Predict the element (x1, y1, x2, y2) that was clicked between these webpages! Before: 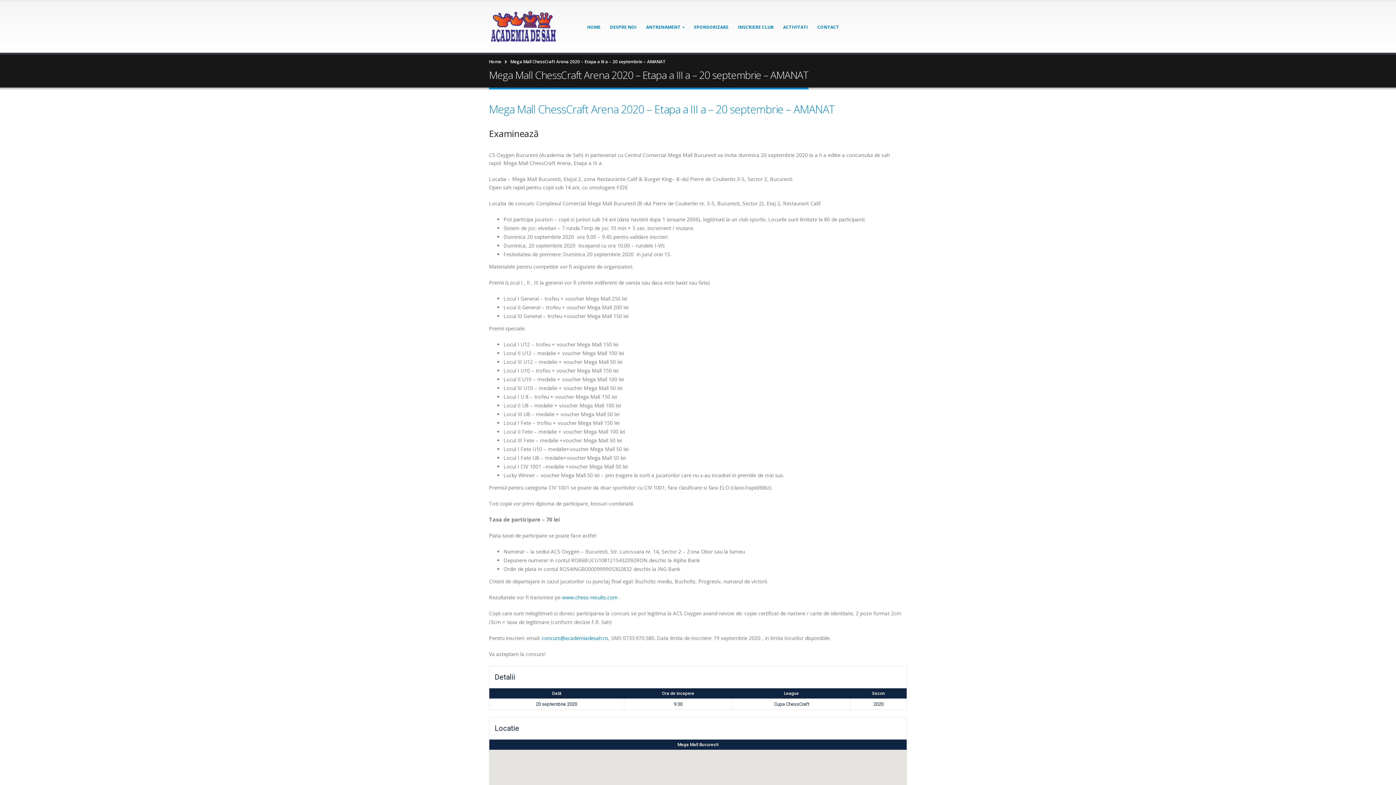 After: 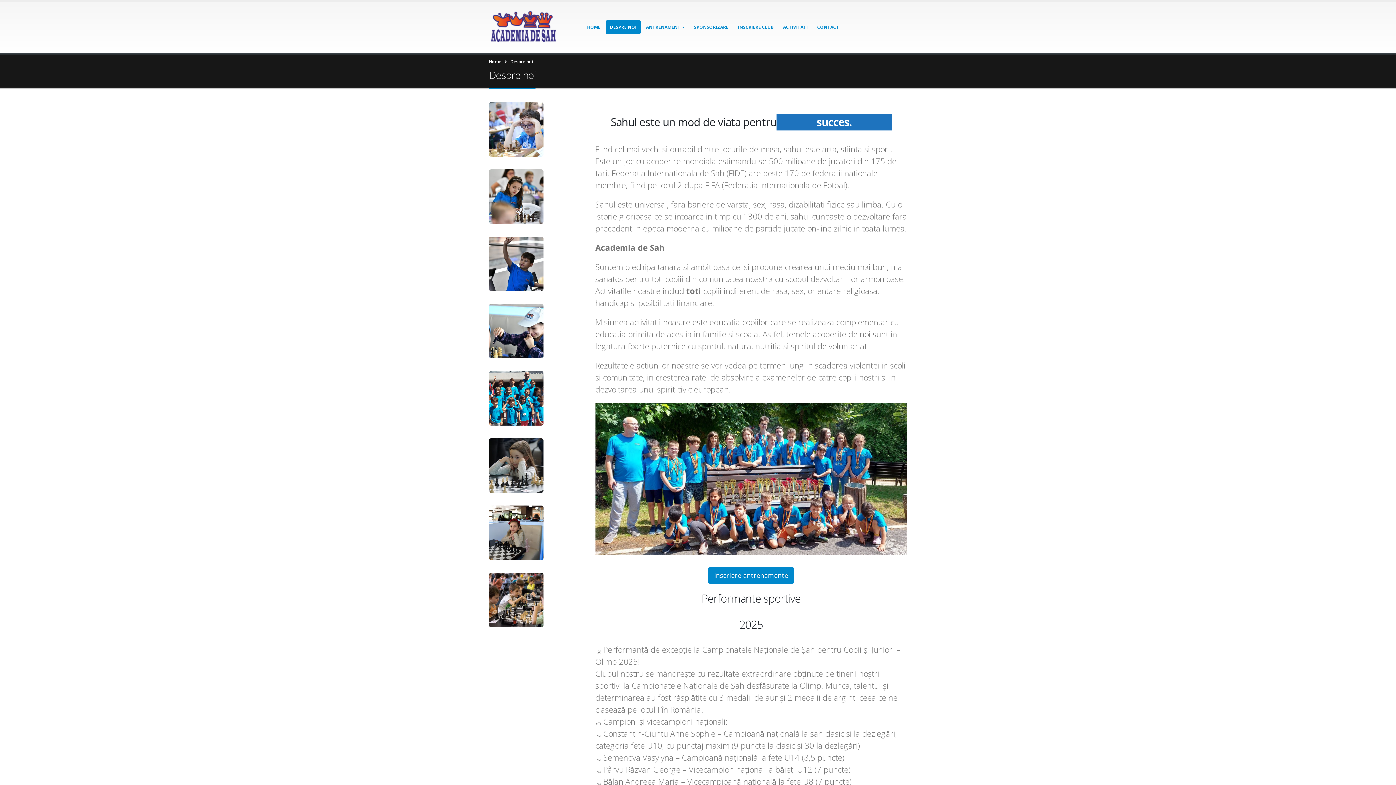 Action: bbox: (605, 20, 641, 33) label: DESPRE NOI